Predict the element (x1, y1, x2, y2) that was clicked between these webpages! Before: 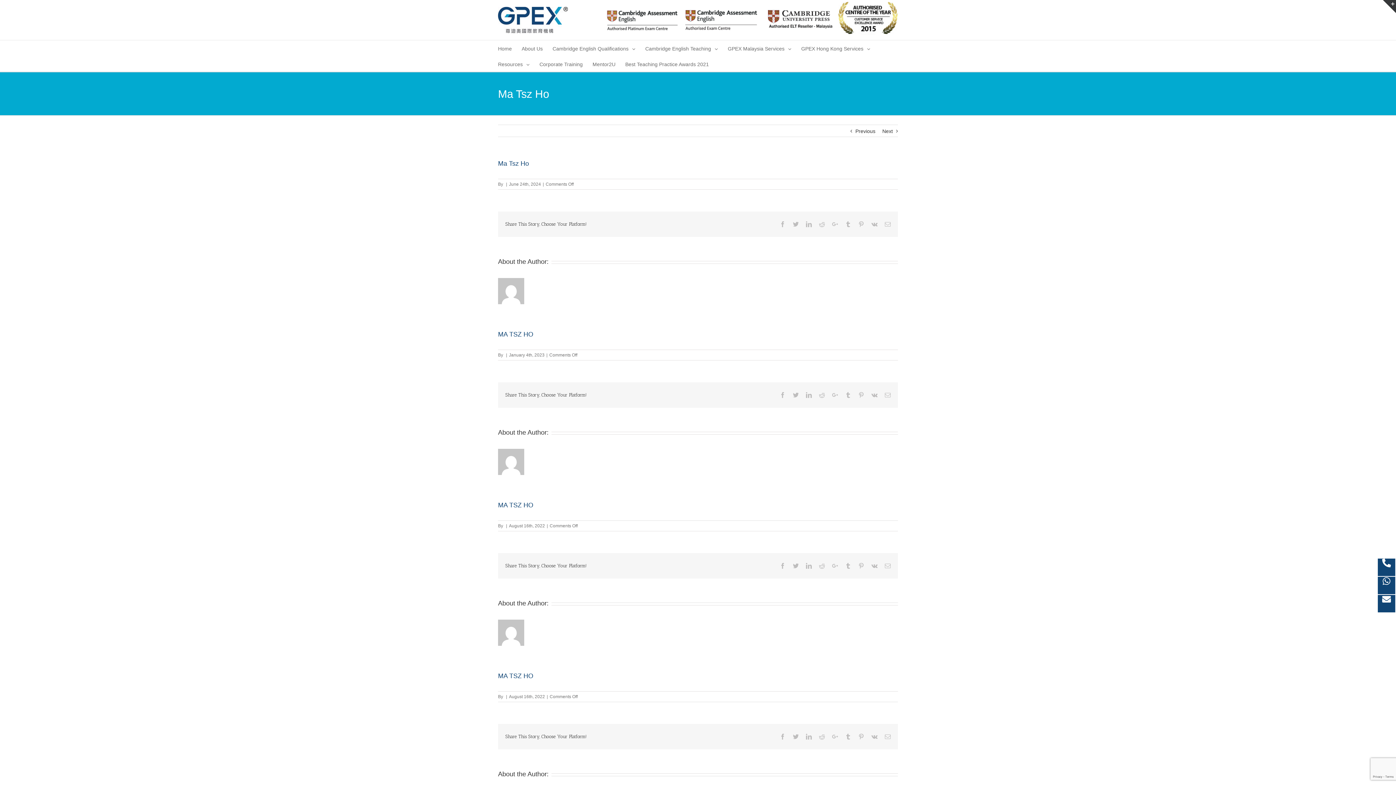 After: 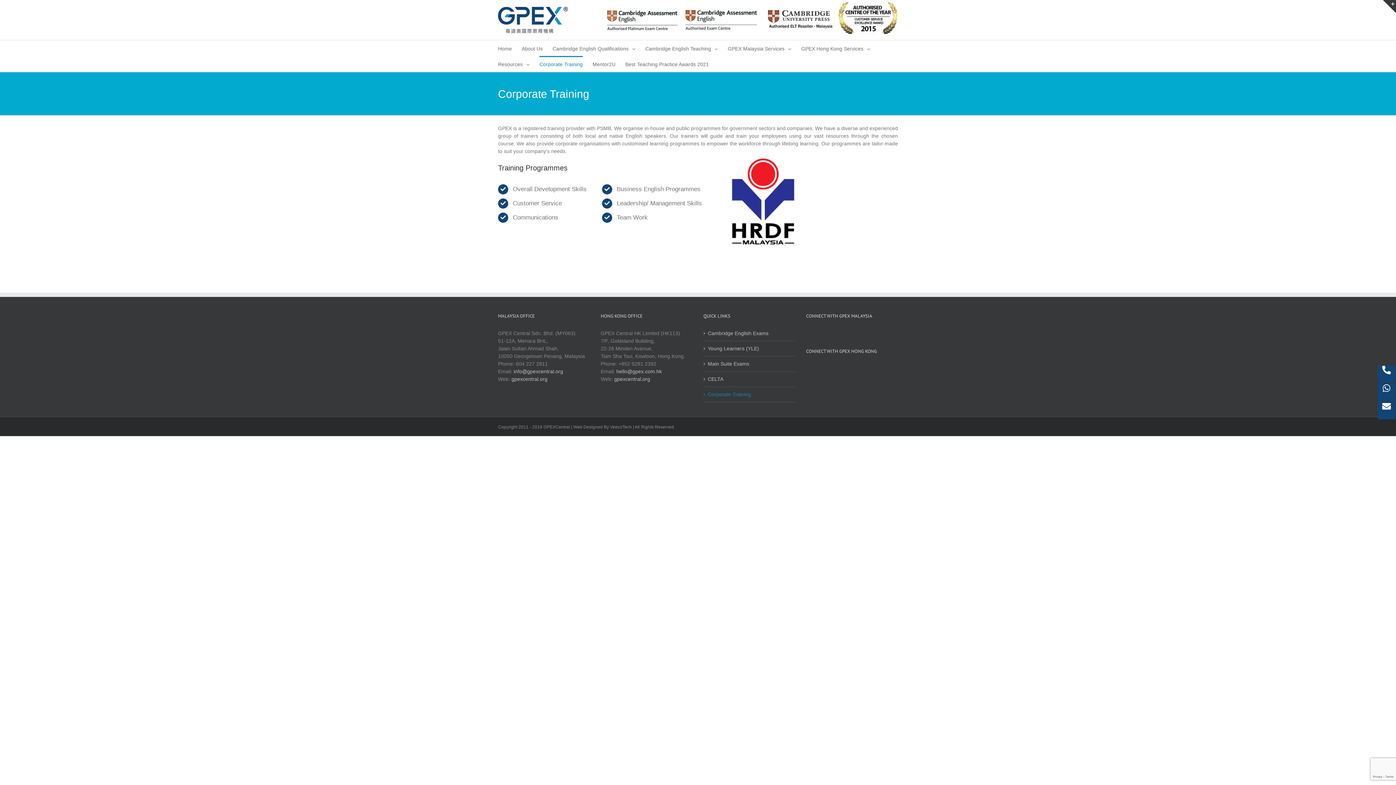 Action: bbox: (539, 56, 582, 71) label: Corporate Training